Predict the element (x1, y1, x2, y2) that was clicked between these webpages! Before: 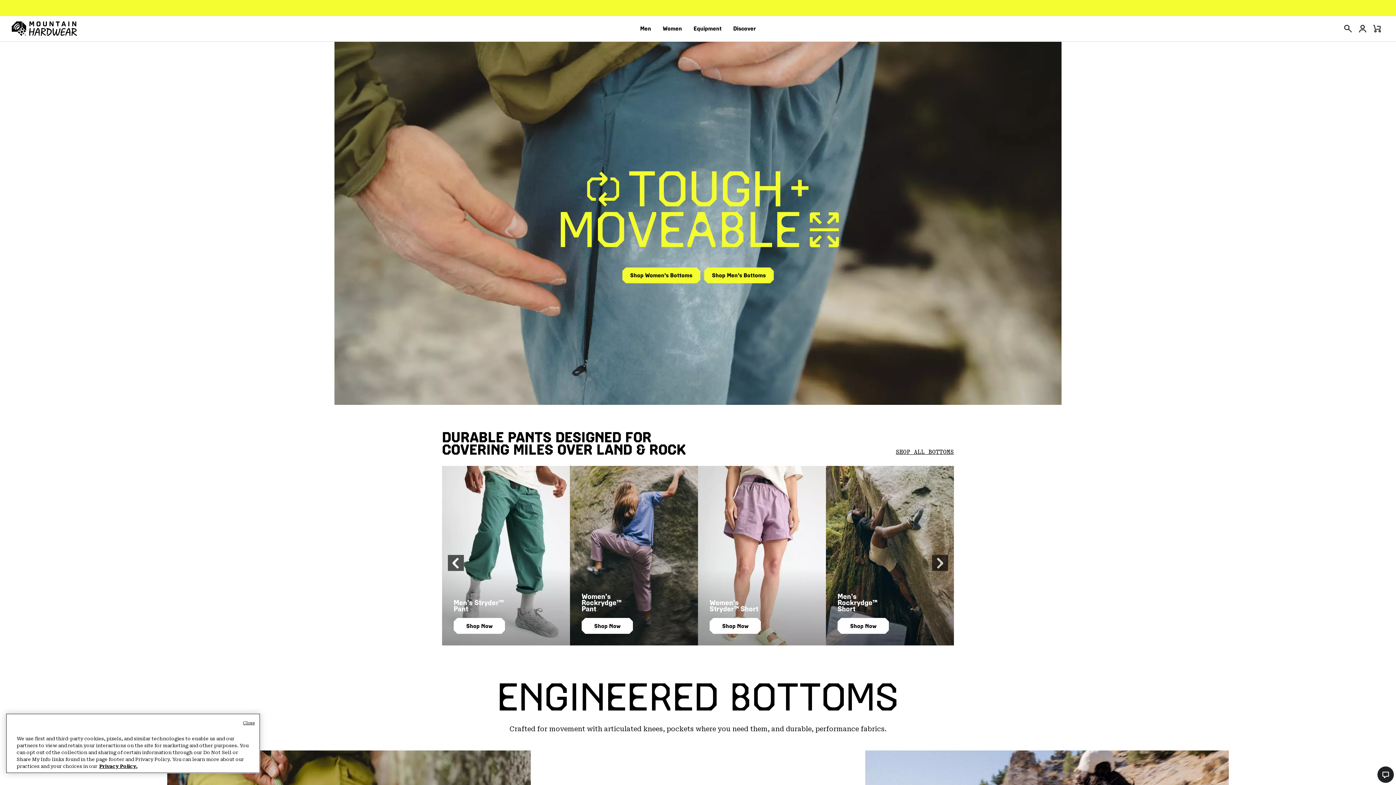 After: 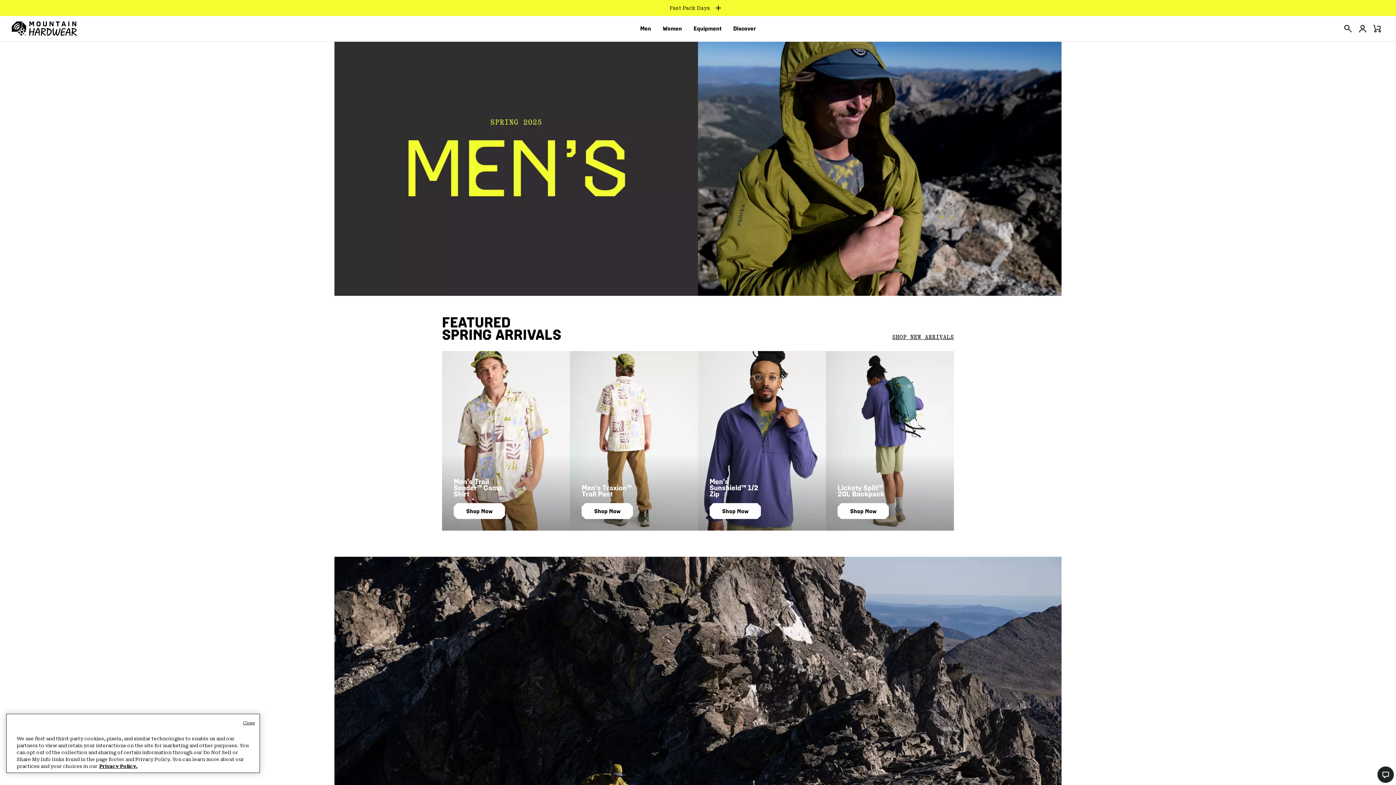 Action: bbox: (640, 20, 651, 37) label: Men